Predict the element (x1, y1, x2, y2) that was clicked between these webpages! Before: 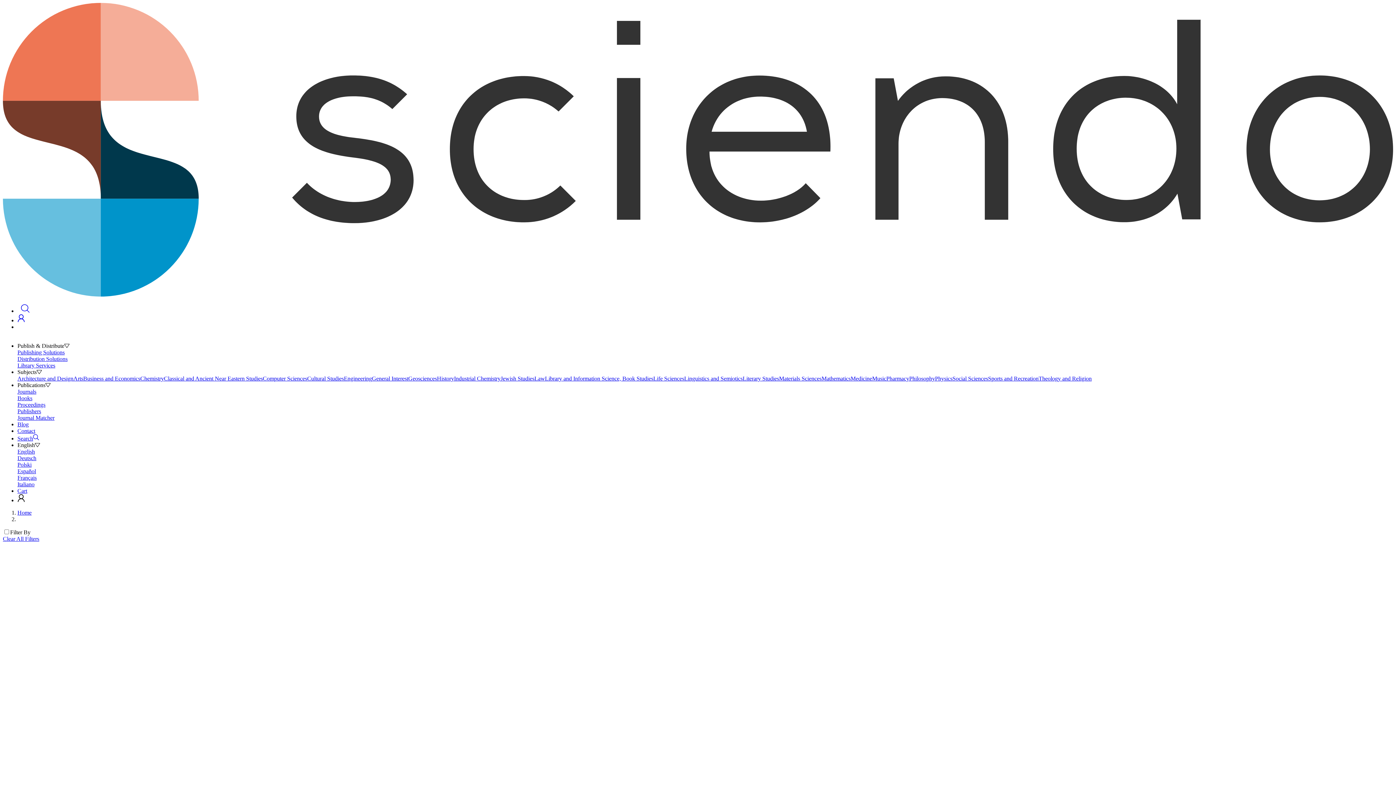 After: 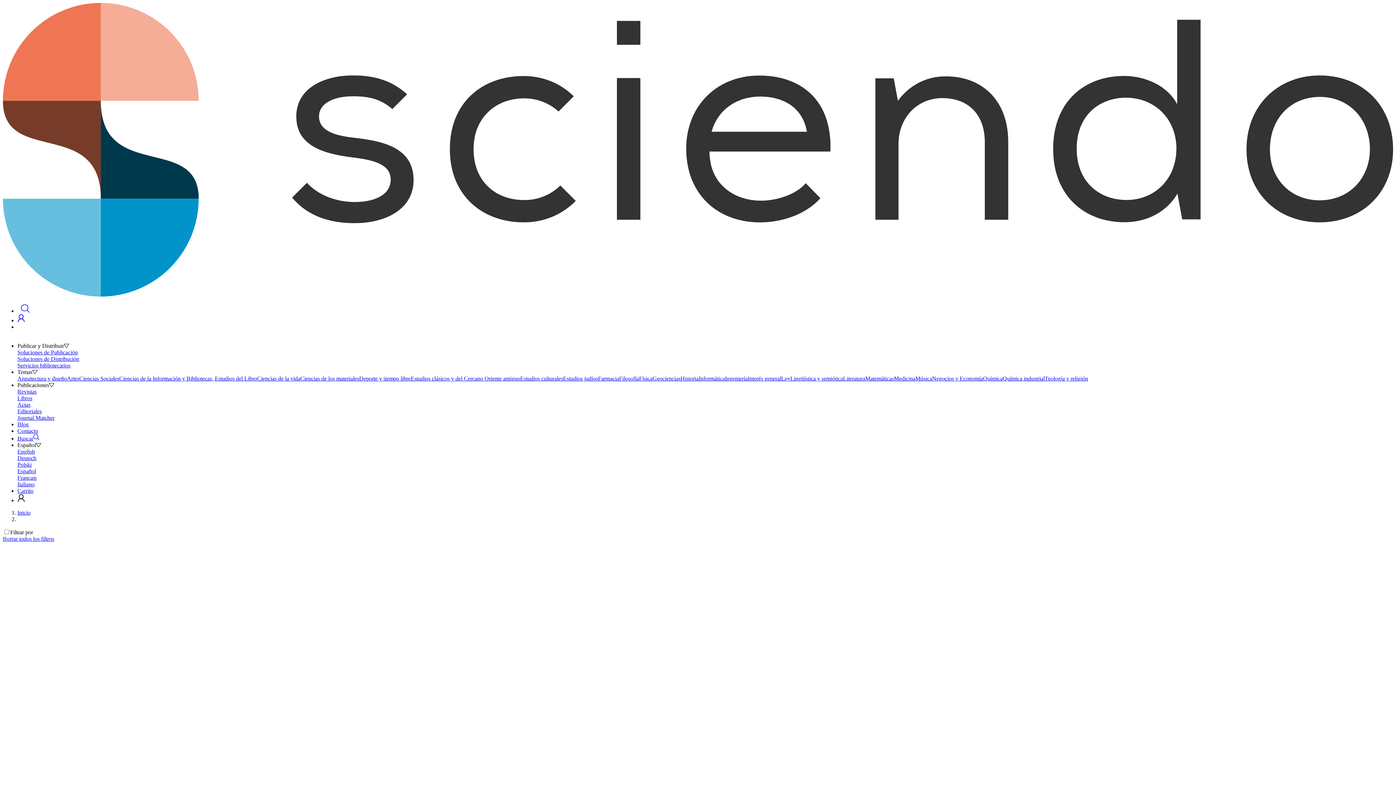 Action: label: Español bbox: (17, 468, 1393, 474)